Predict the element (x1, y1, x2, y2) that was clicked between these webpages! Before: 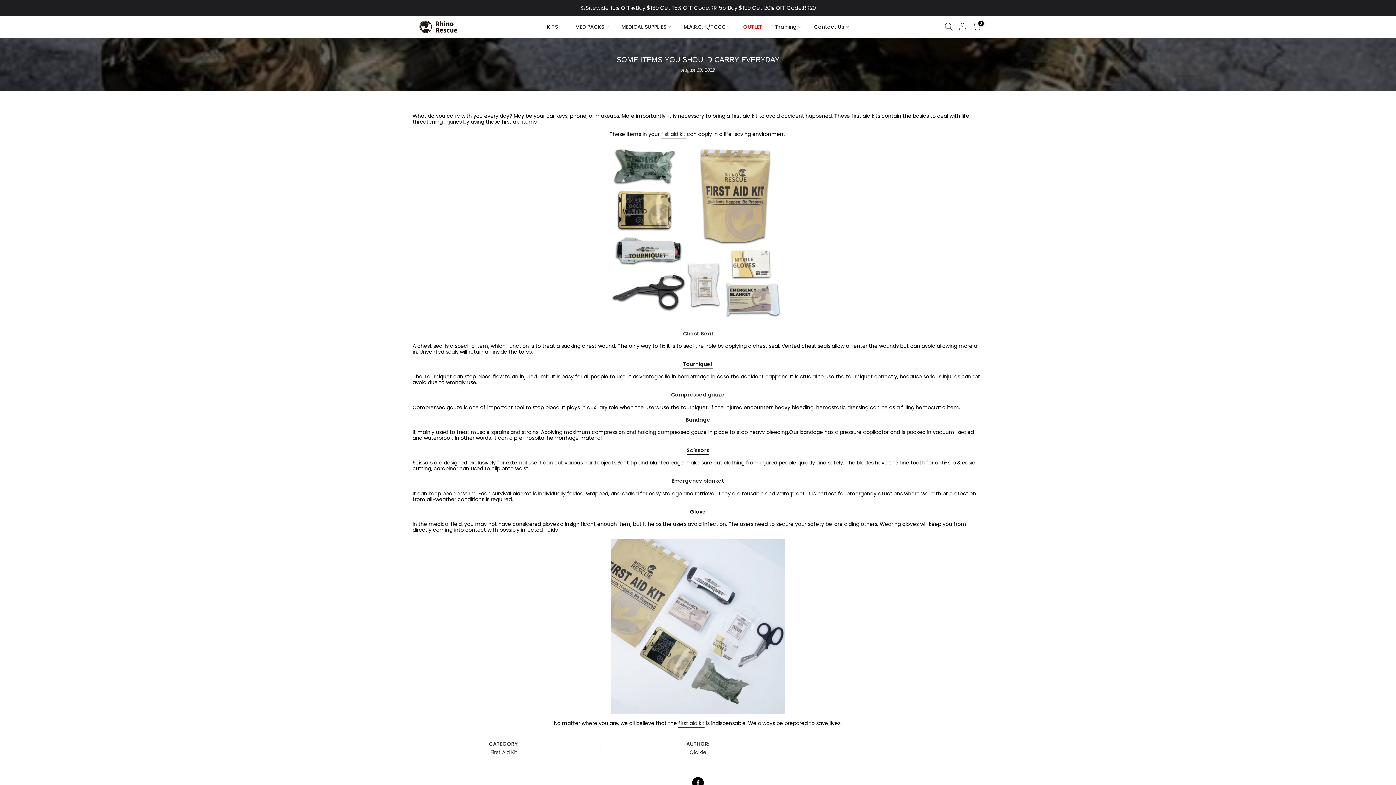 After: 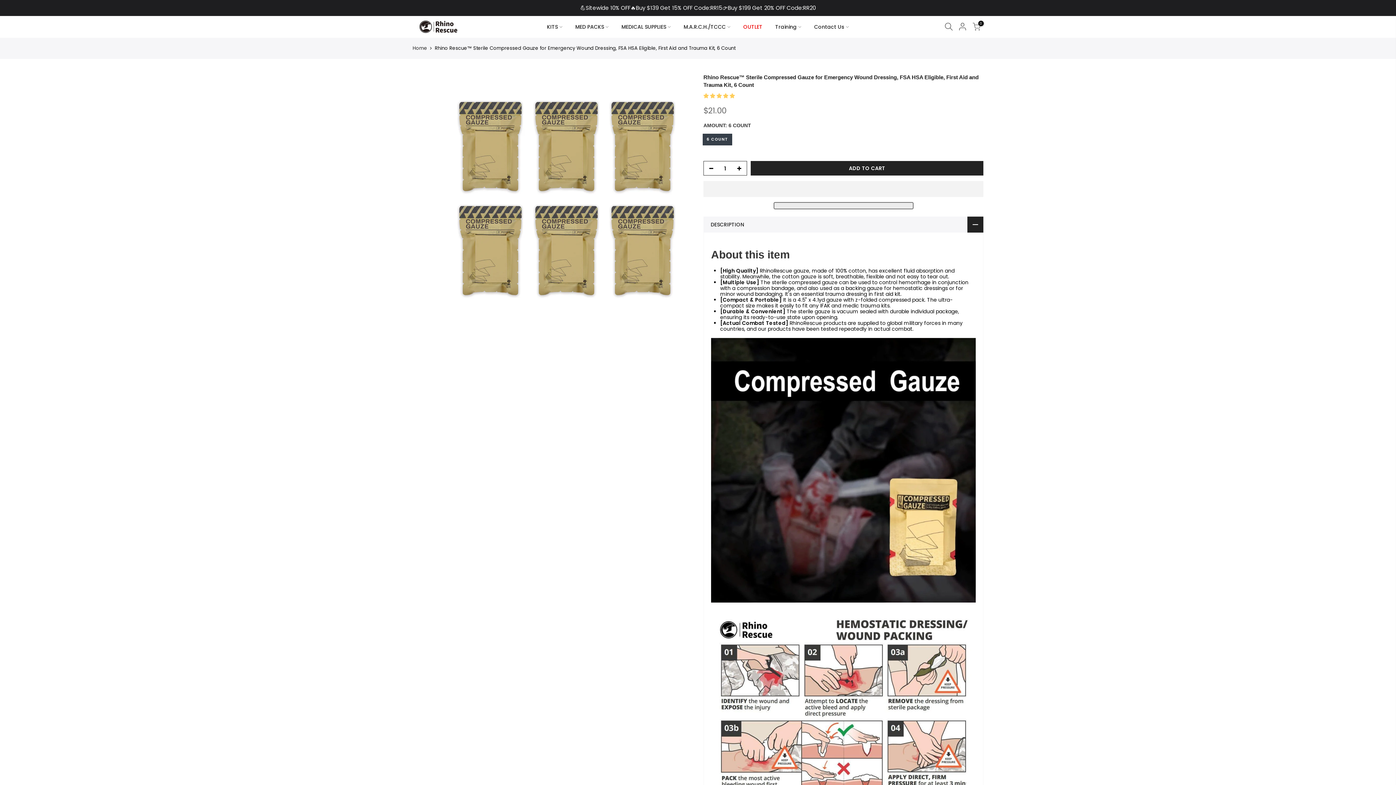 Action: label: Compressed gauze bbox: (671, 391, 725, 399)